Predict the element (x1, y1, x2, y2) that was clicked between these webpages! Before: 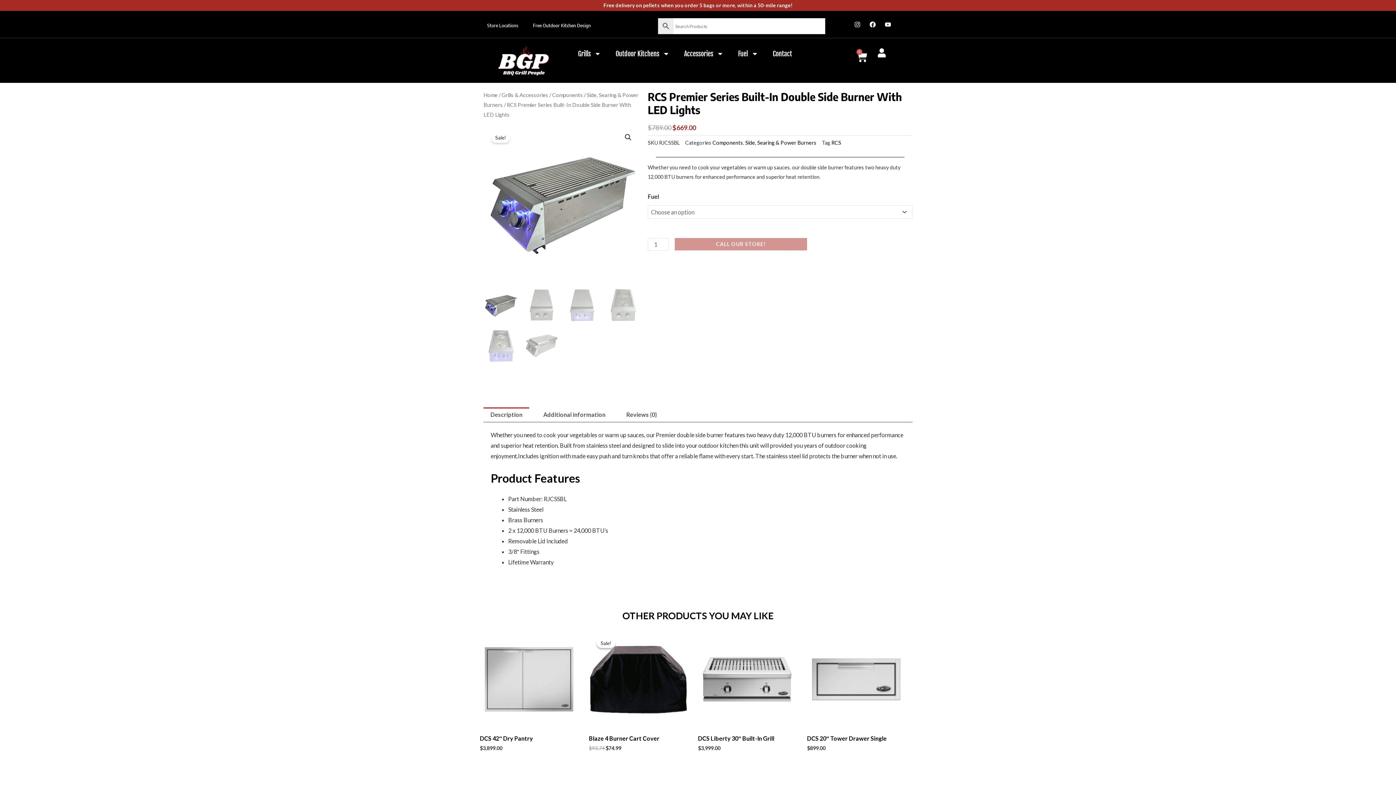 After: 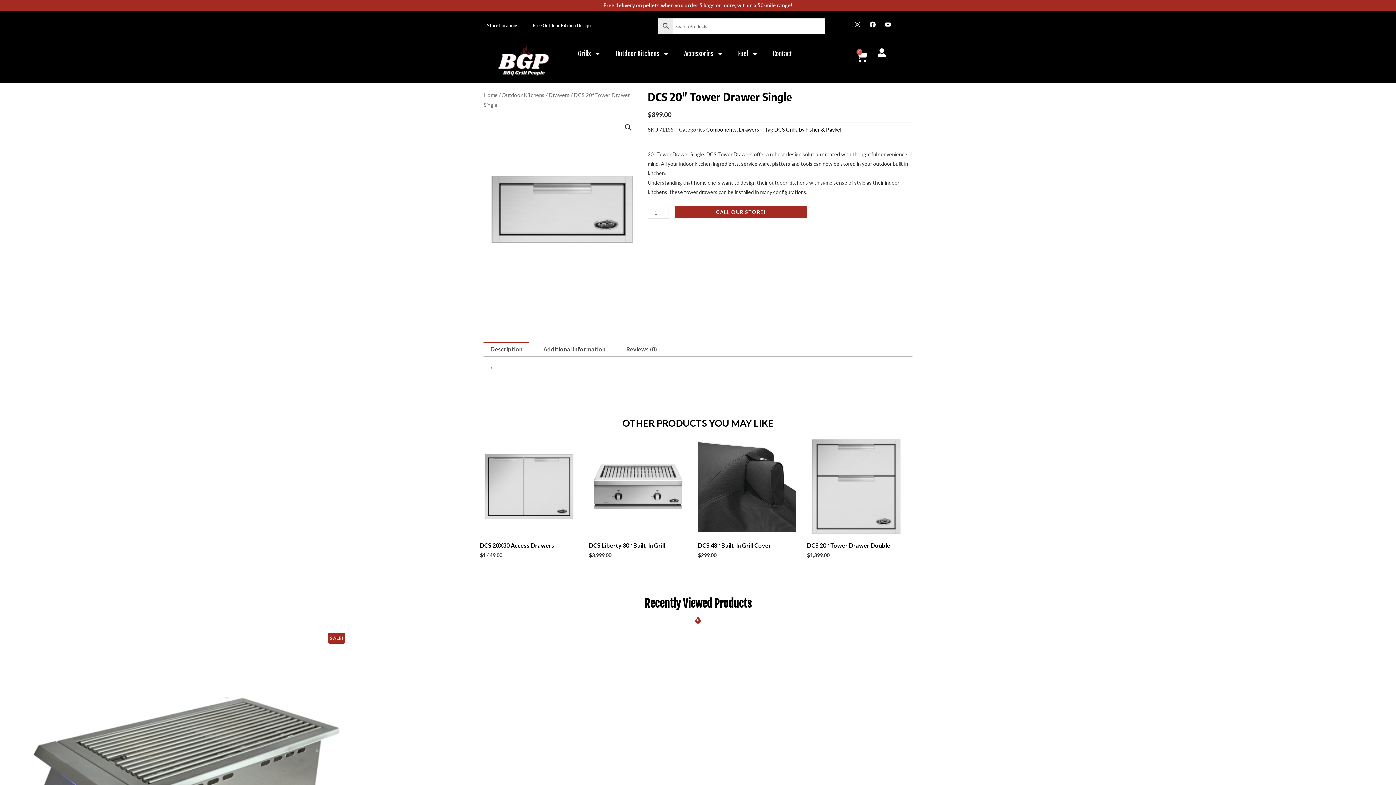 Action: label: DCS 20″ Tower Drawer Single bbox: (807, 735, 905, 745)